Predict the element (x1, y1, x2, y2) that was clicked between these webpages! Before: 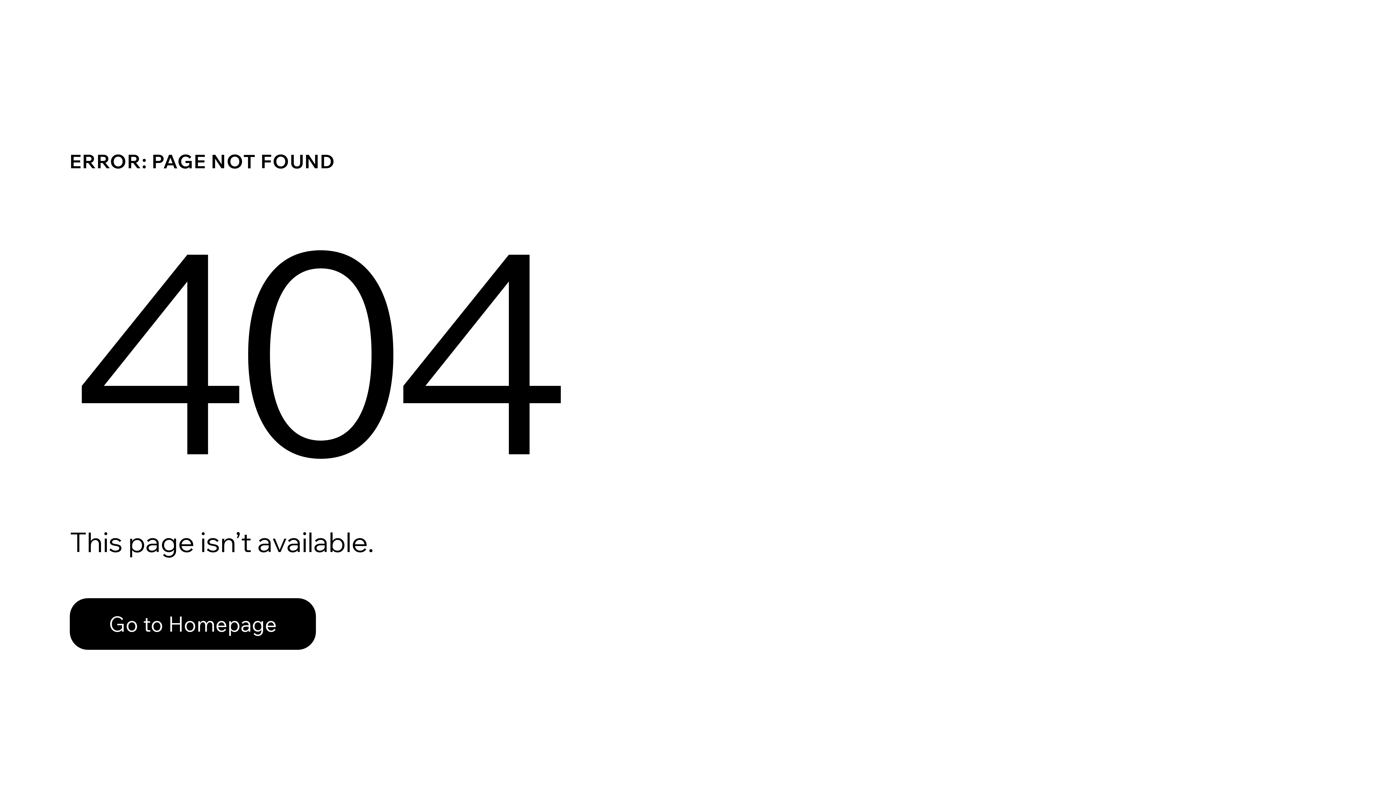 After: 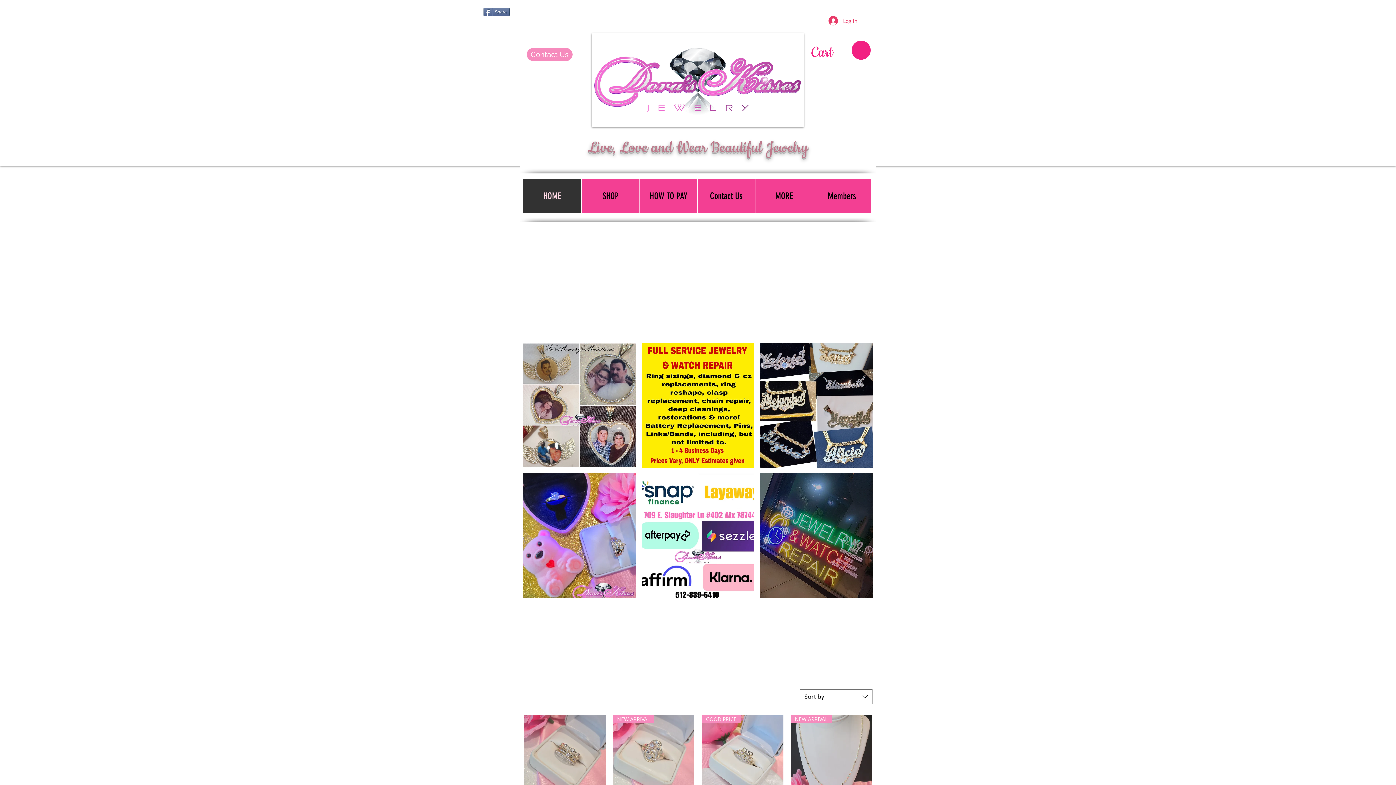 Action: bbox: (69, 598, 316, 650) label: Go to Homepage